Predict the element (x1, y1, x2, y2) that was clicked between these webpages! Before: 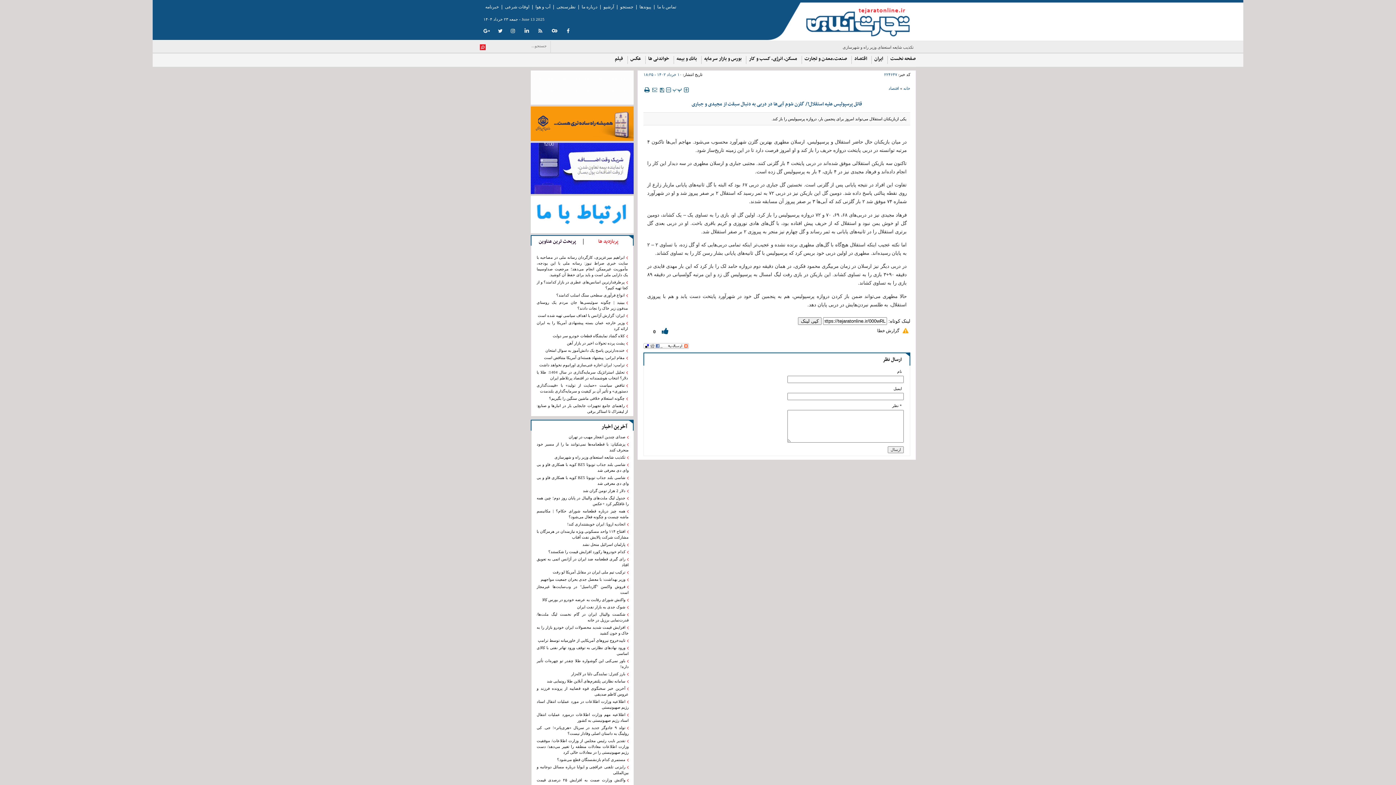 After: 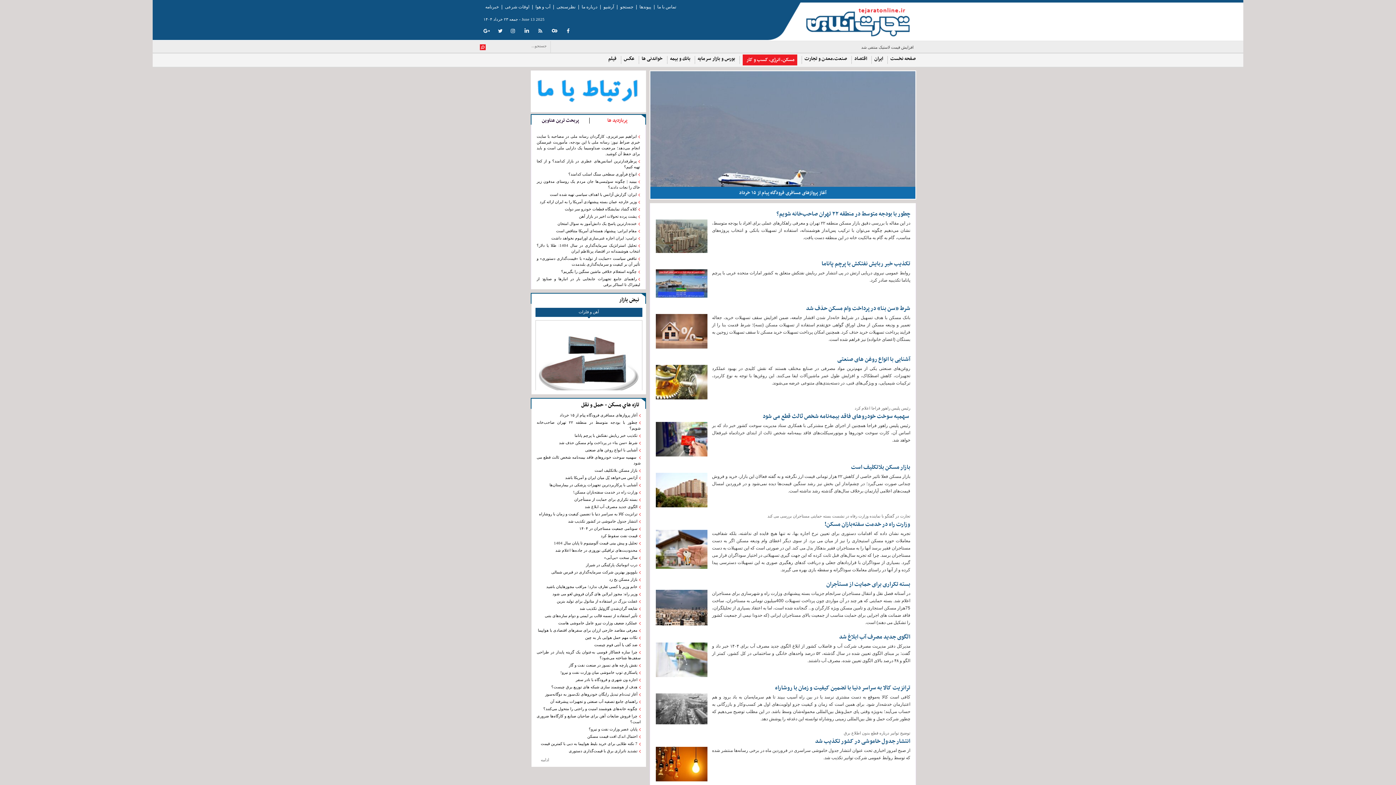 Action: bbox: (746, 54, 797, 63) label: مسکن، انرژی، کسب و کار